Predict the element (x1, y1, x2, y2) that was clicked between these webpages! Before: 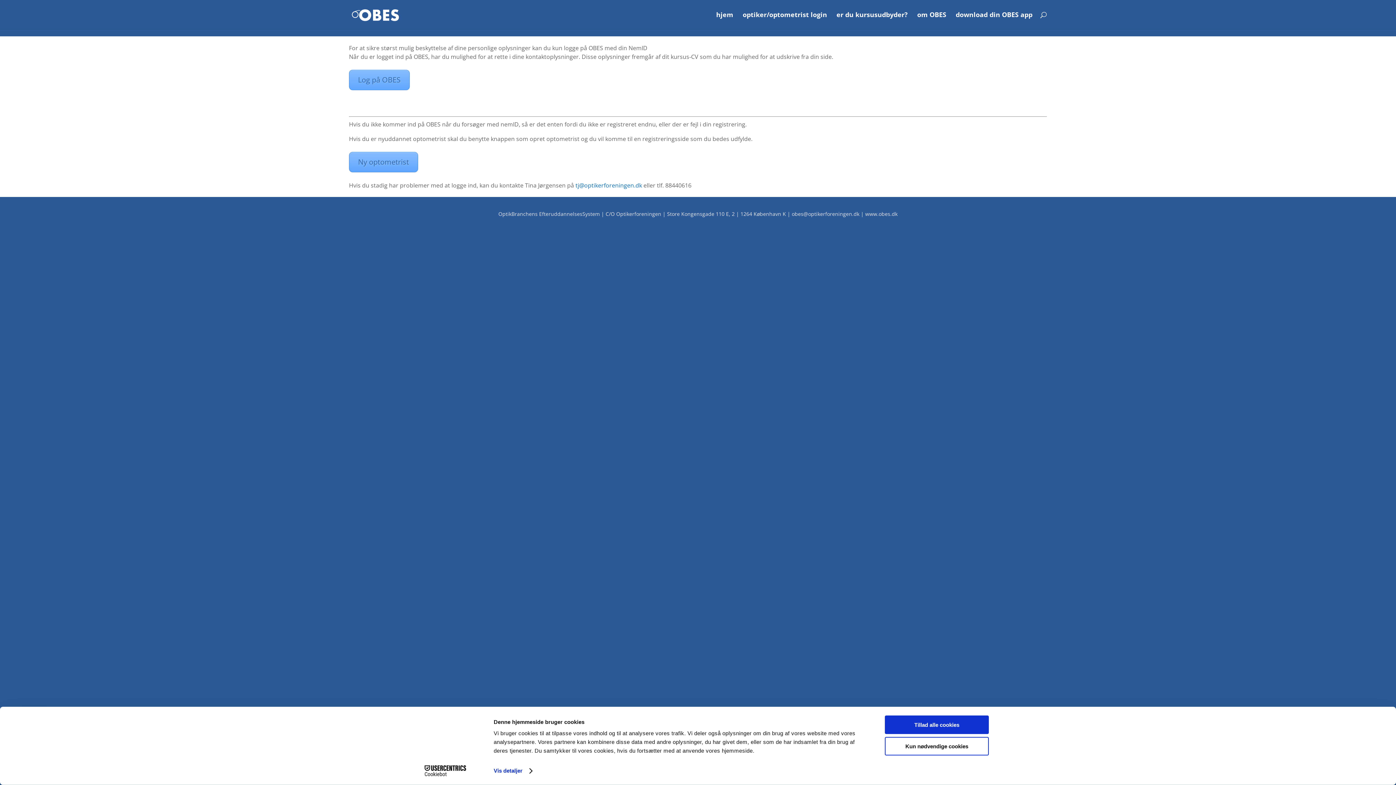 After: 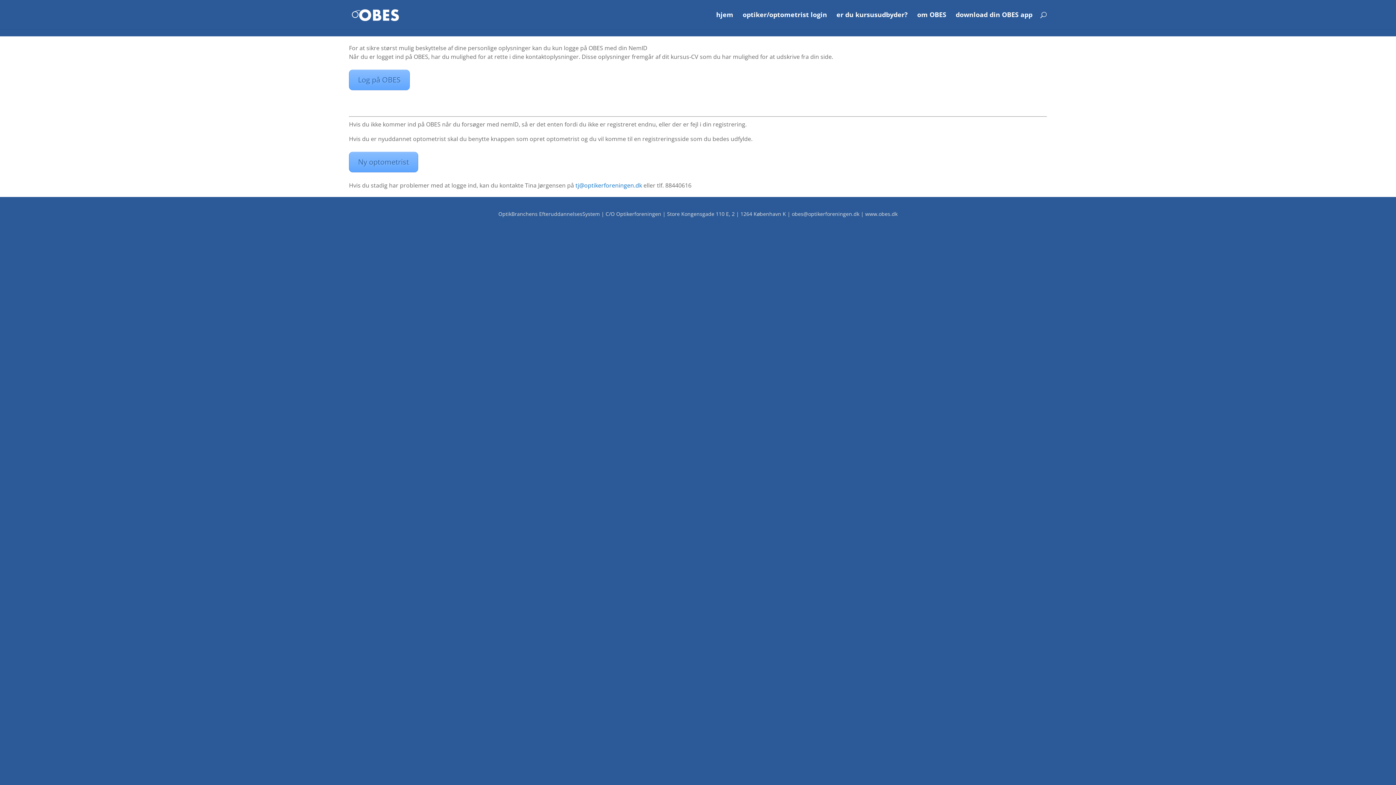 Action: bbox: (575, 181, 642, 189) label: tj@optikerforeningen.dk